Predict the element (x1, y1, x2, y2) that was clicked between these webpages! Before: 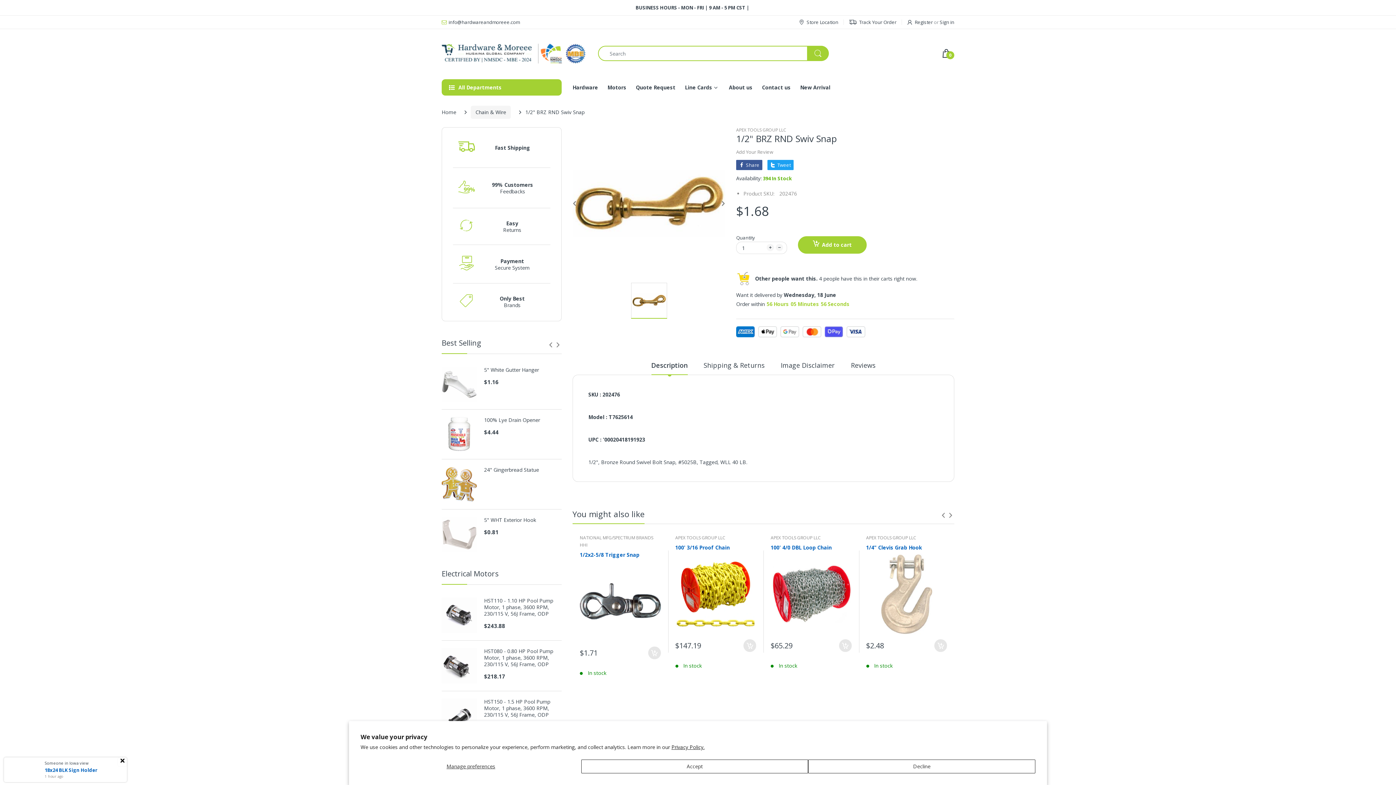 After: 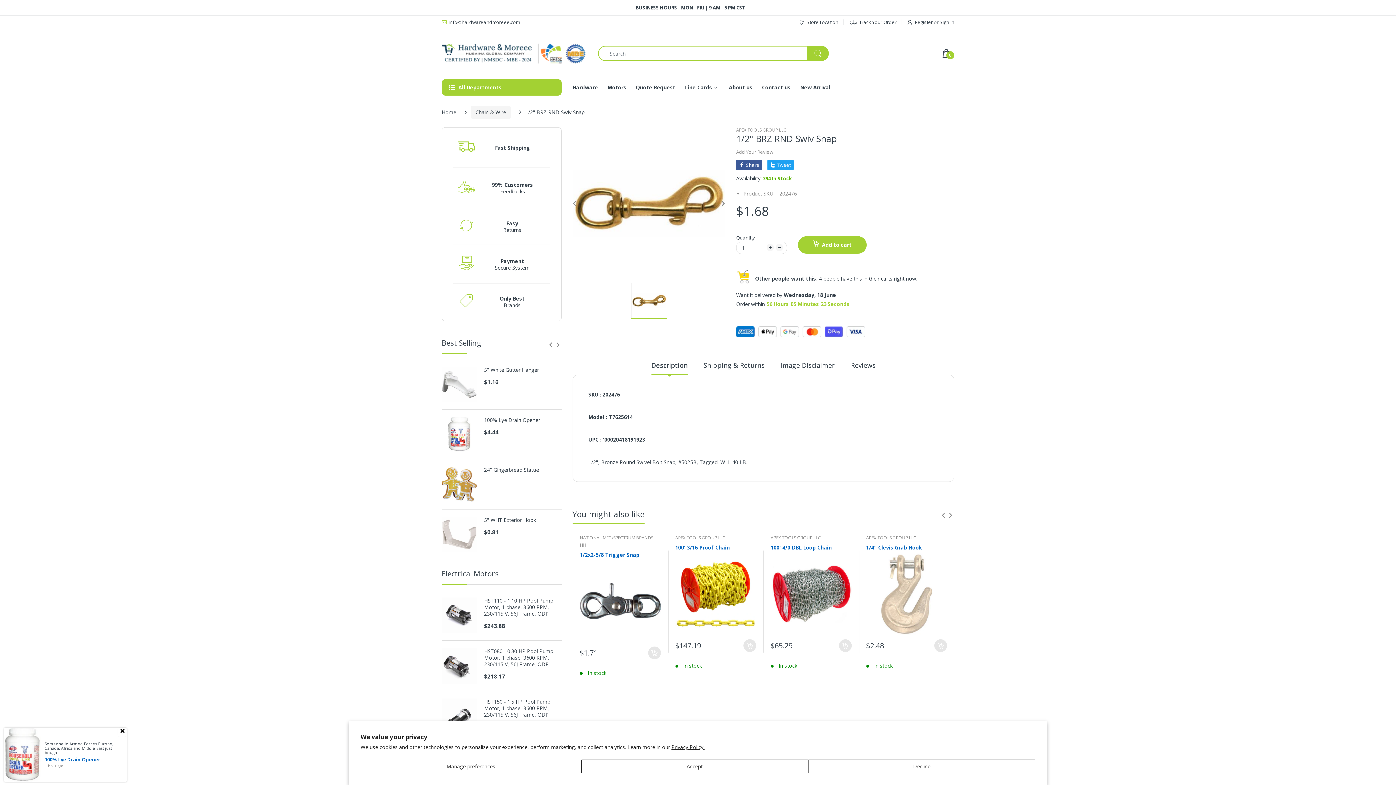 Action: bbox: (1374, 765, 1390, 781)